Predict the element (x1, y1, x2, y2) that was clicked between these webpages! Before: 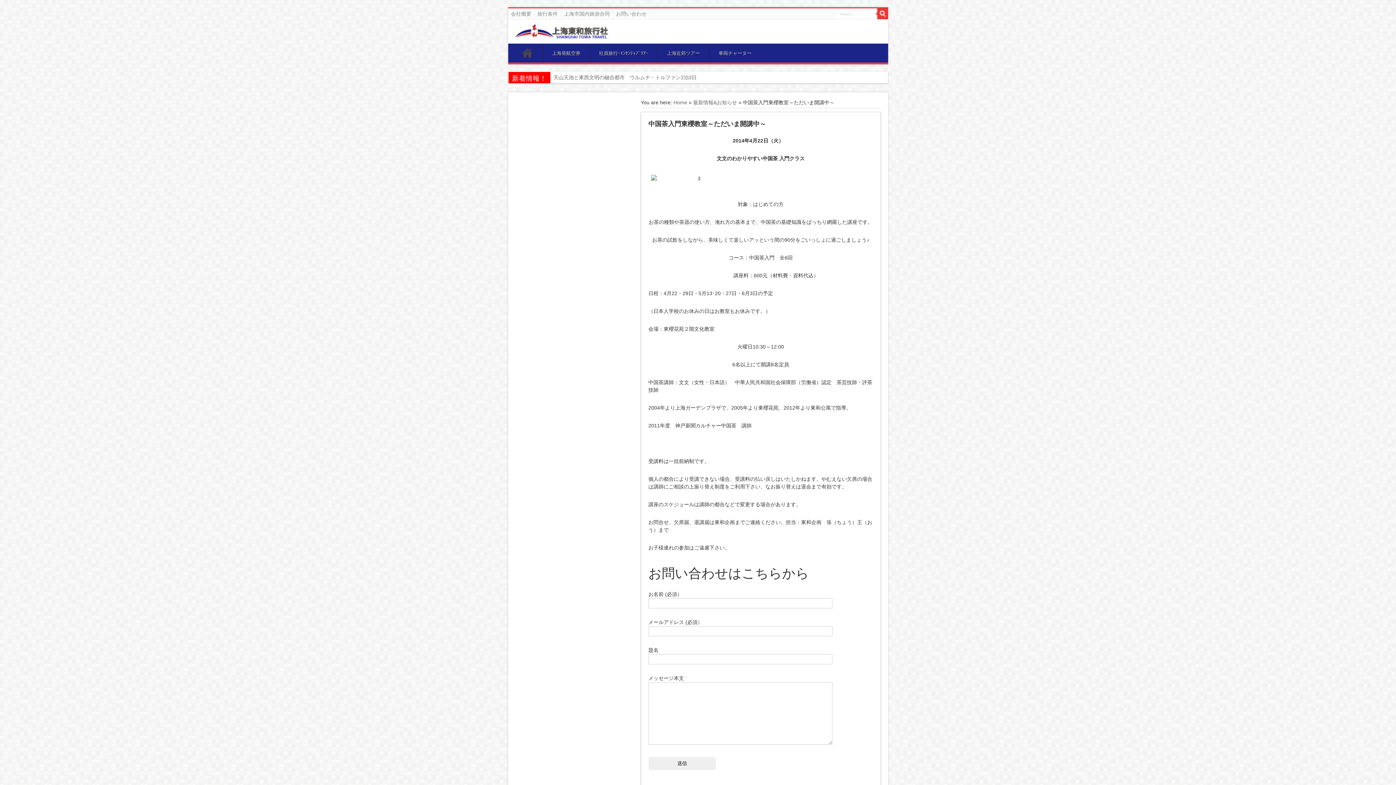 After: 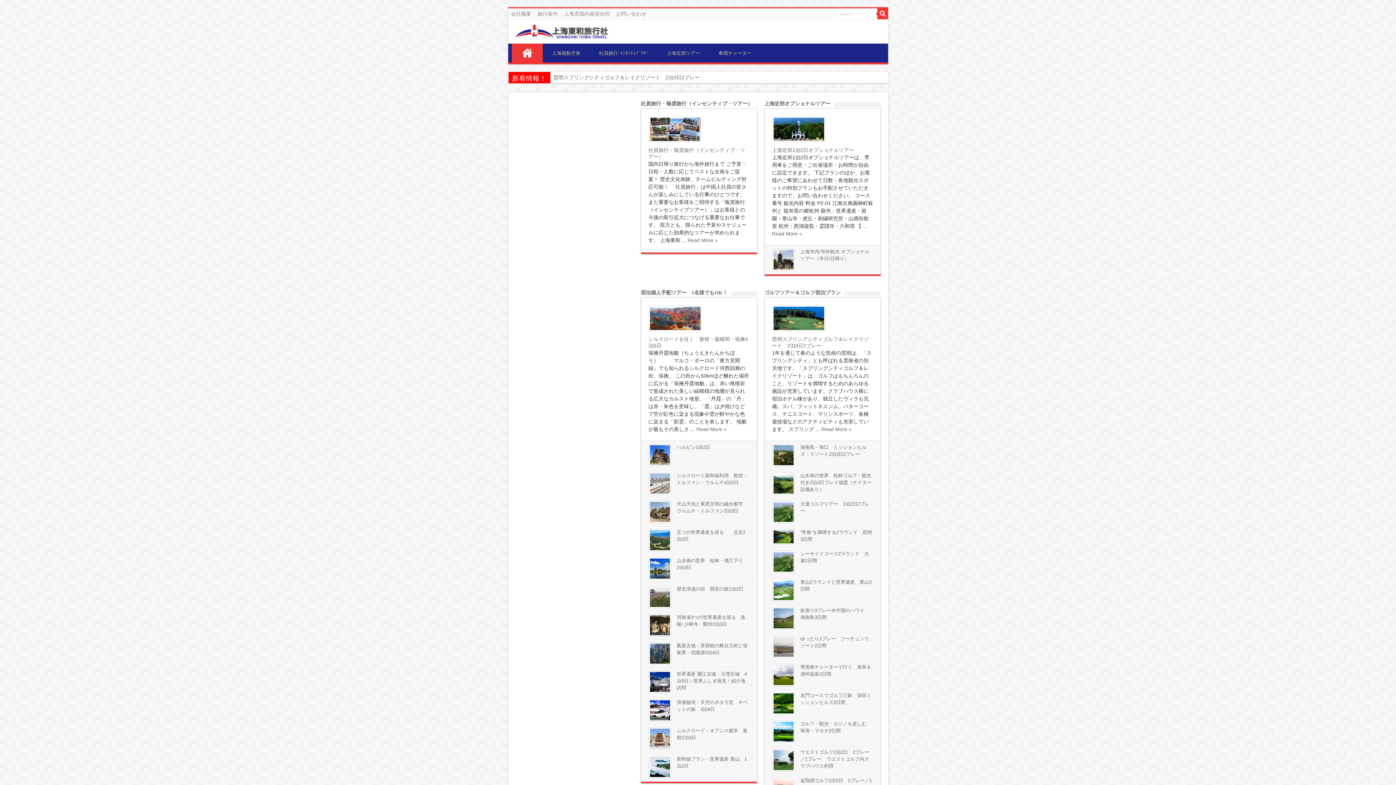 Action: bbox: (513, 32, 610, 43)